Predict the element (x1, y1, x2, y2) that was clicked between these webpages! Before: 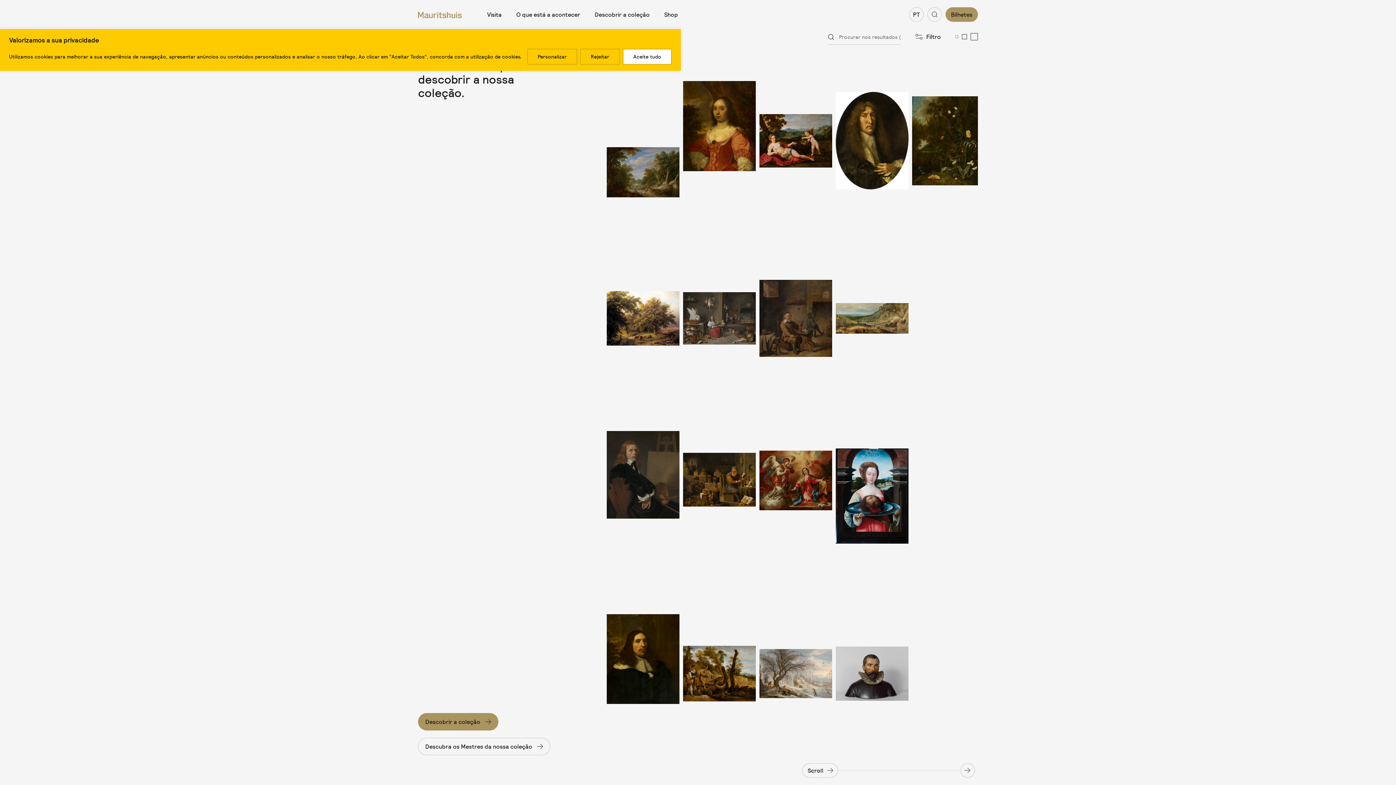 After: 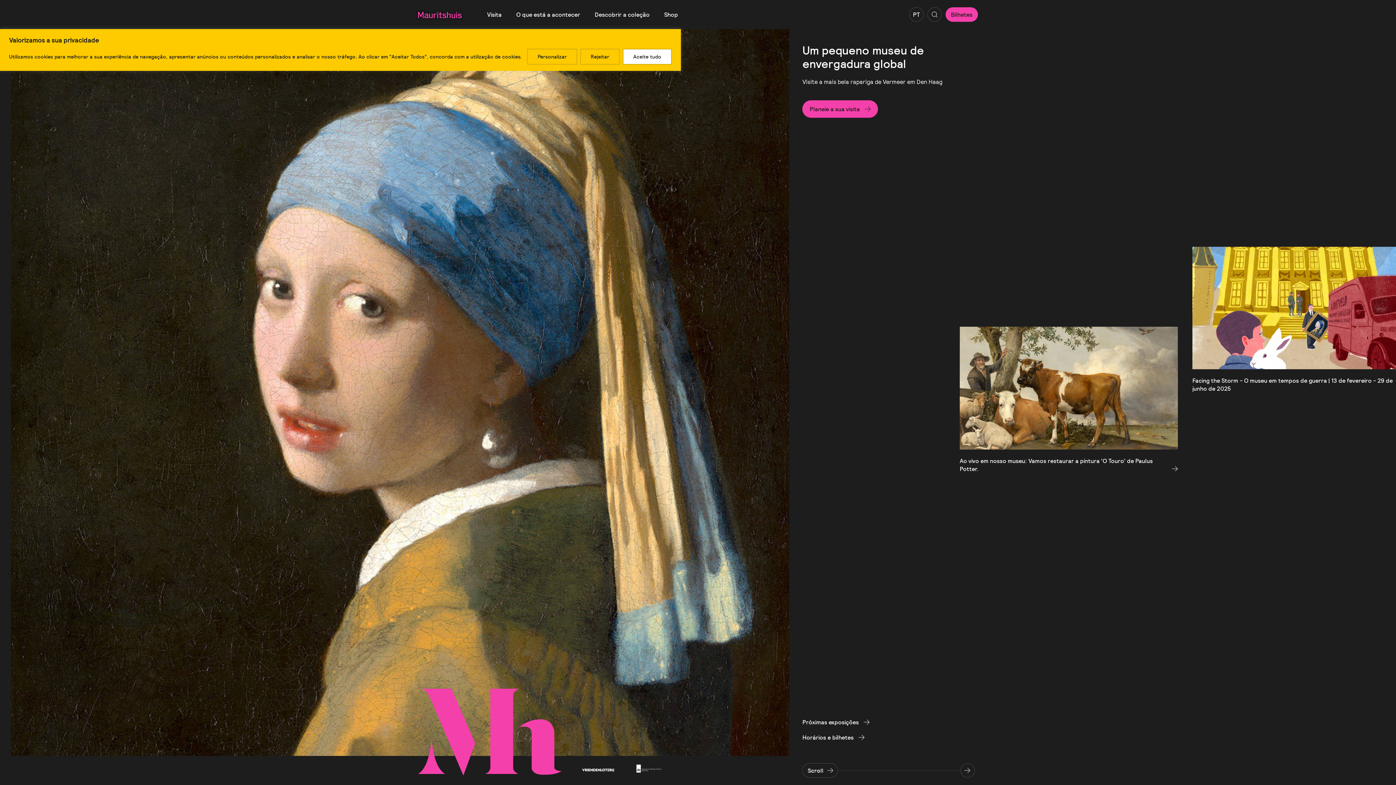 Action: bbox: (418, 10, 461, 18)